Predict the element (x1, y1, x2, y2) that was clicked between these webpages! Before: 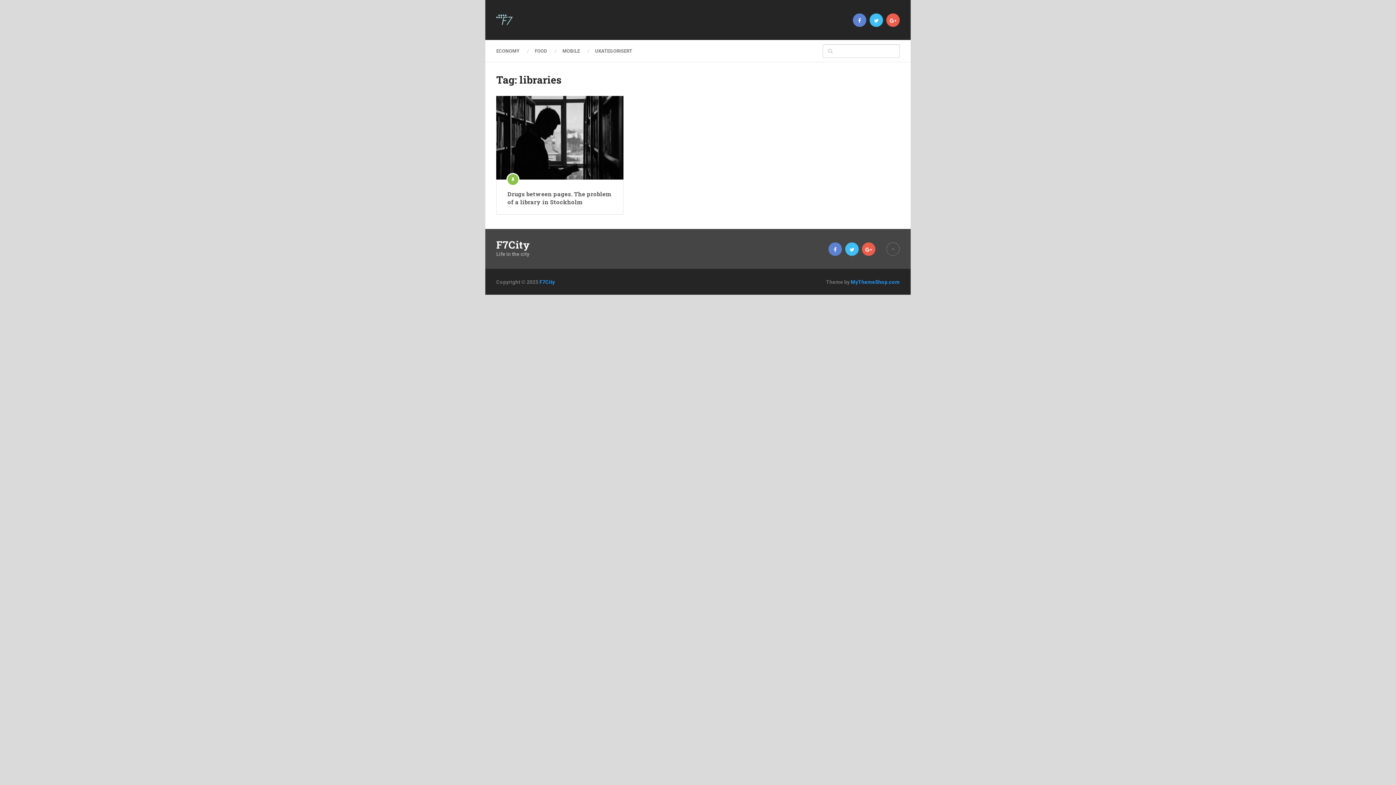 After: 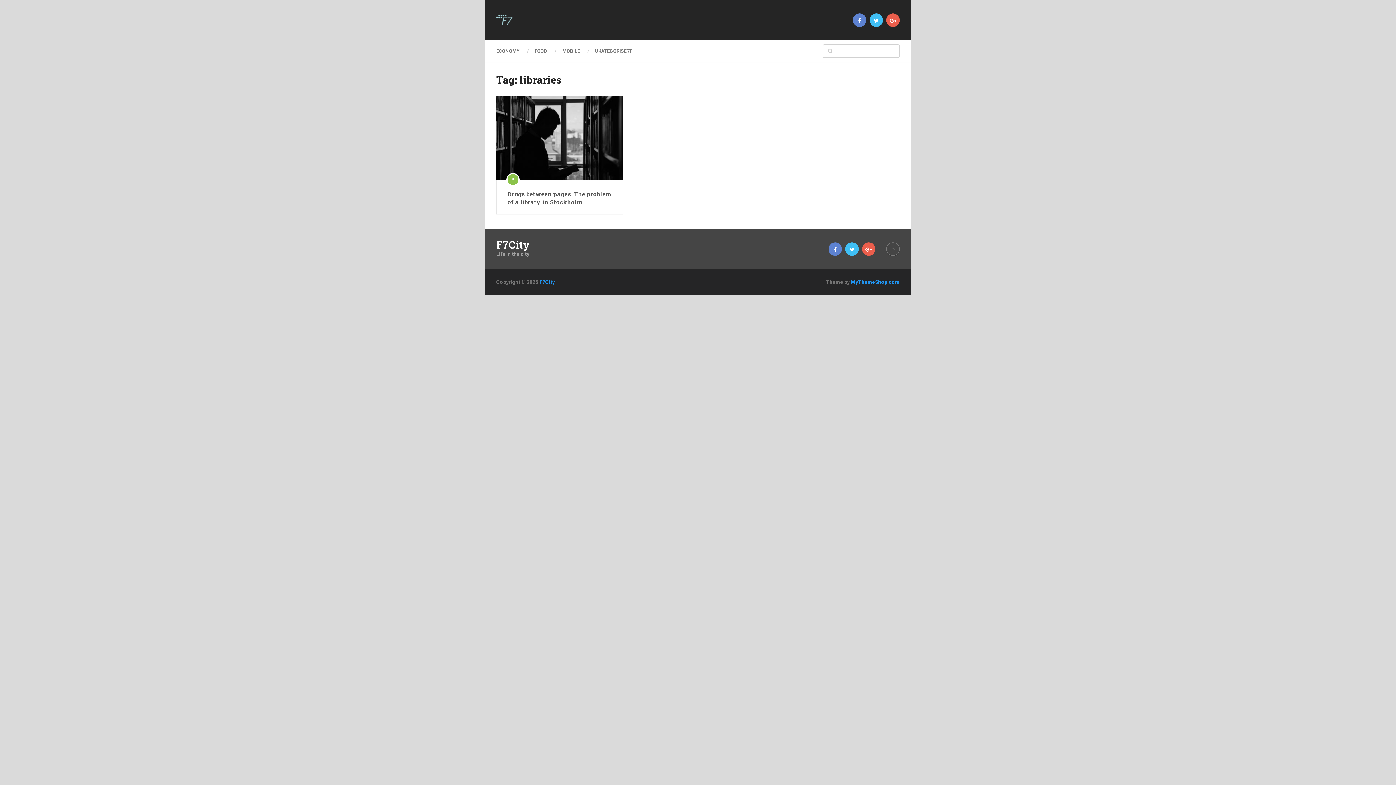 Action: bbox: (886, 13, 900, 26)